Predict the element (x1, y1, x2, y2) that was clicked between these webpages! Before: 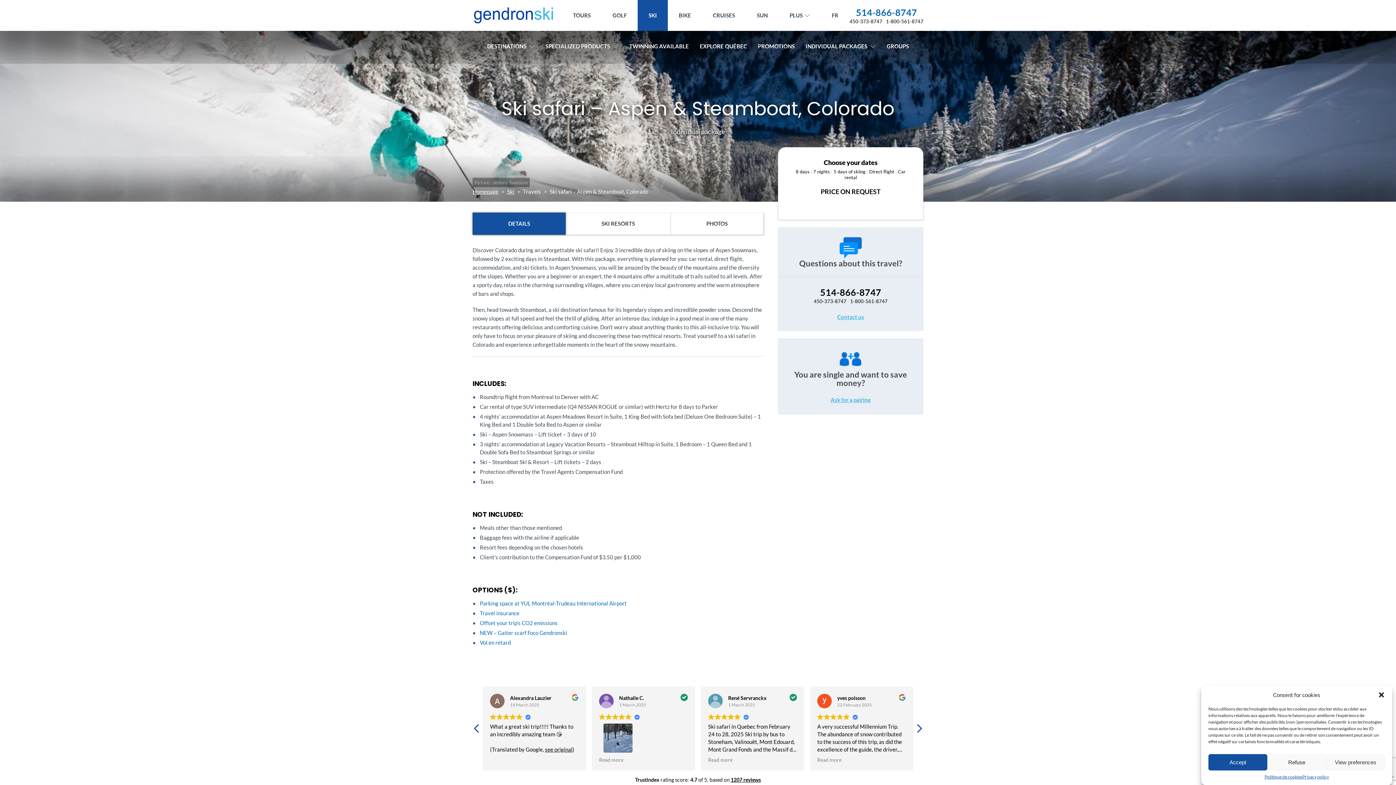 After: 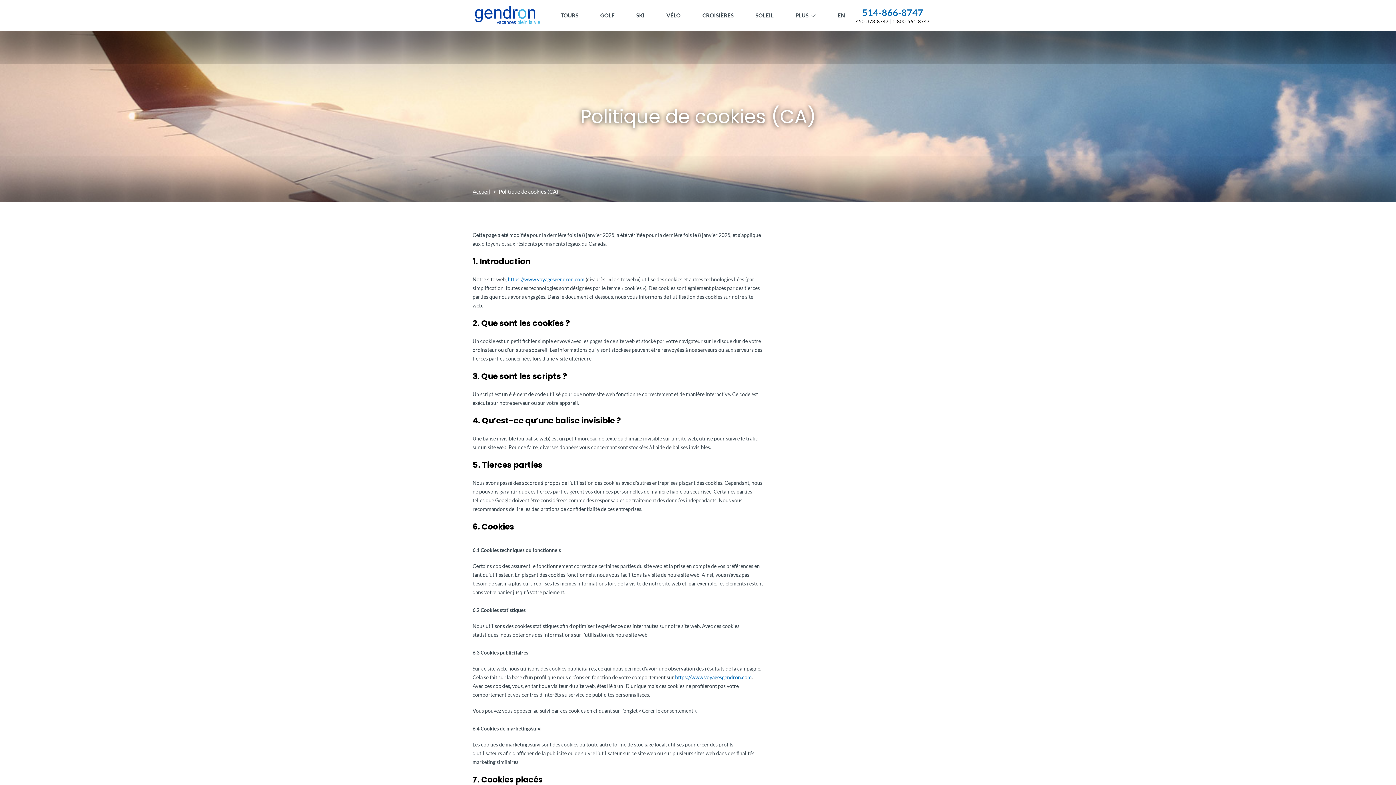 Action: bbox: (1264, 774, 1302, 780) label: Politique de cookies